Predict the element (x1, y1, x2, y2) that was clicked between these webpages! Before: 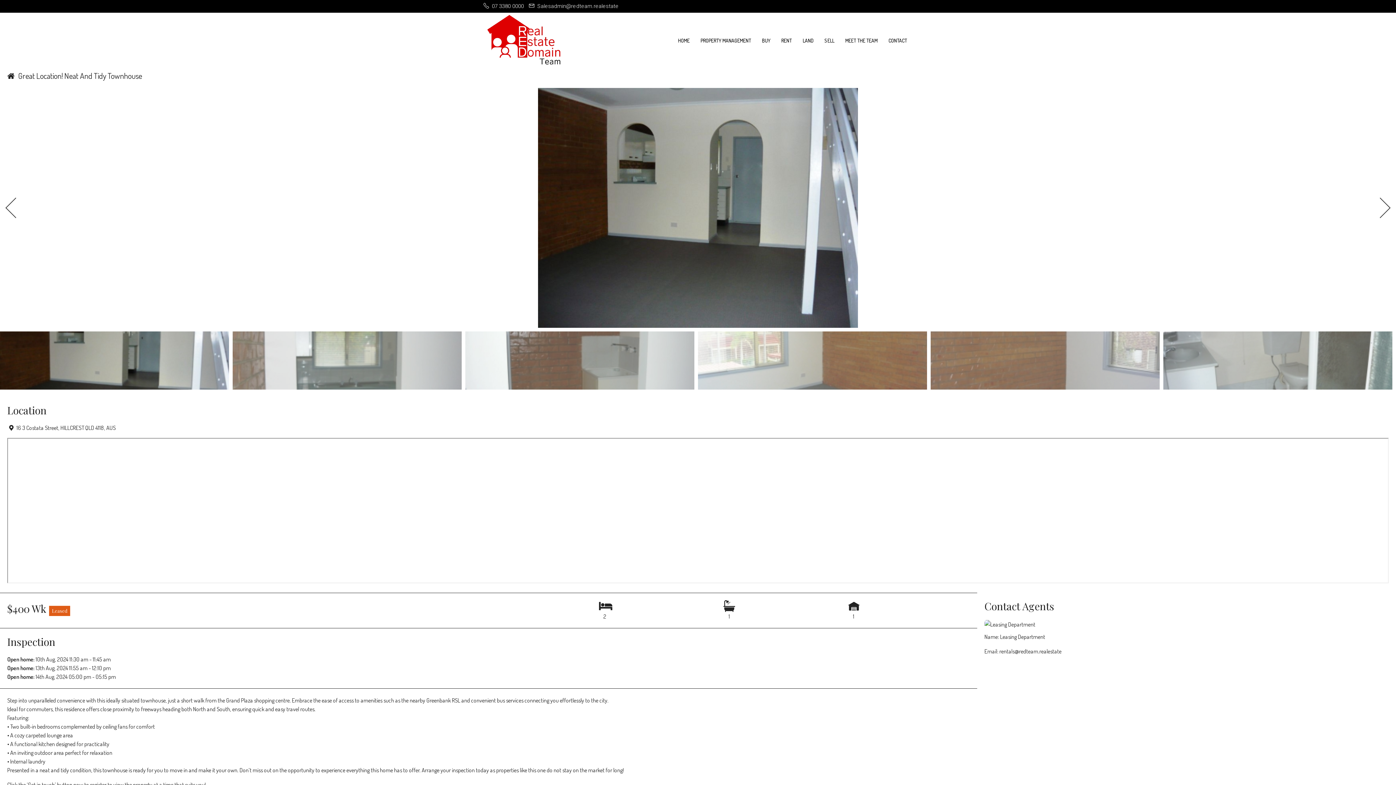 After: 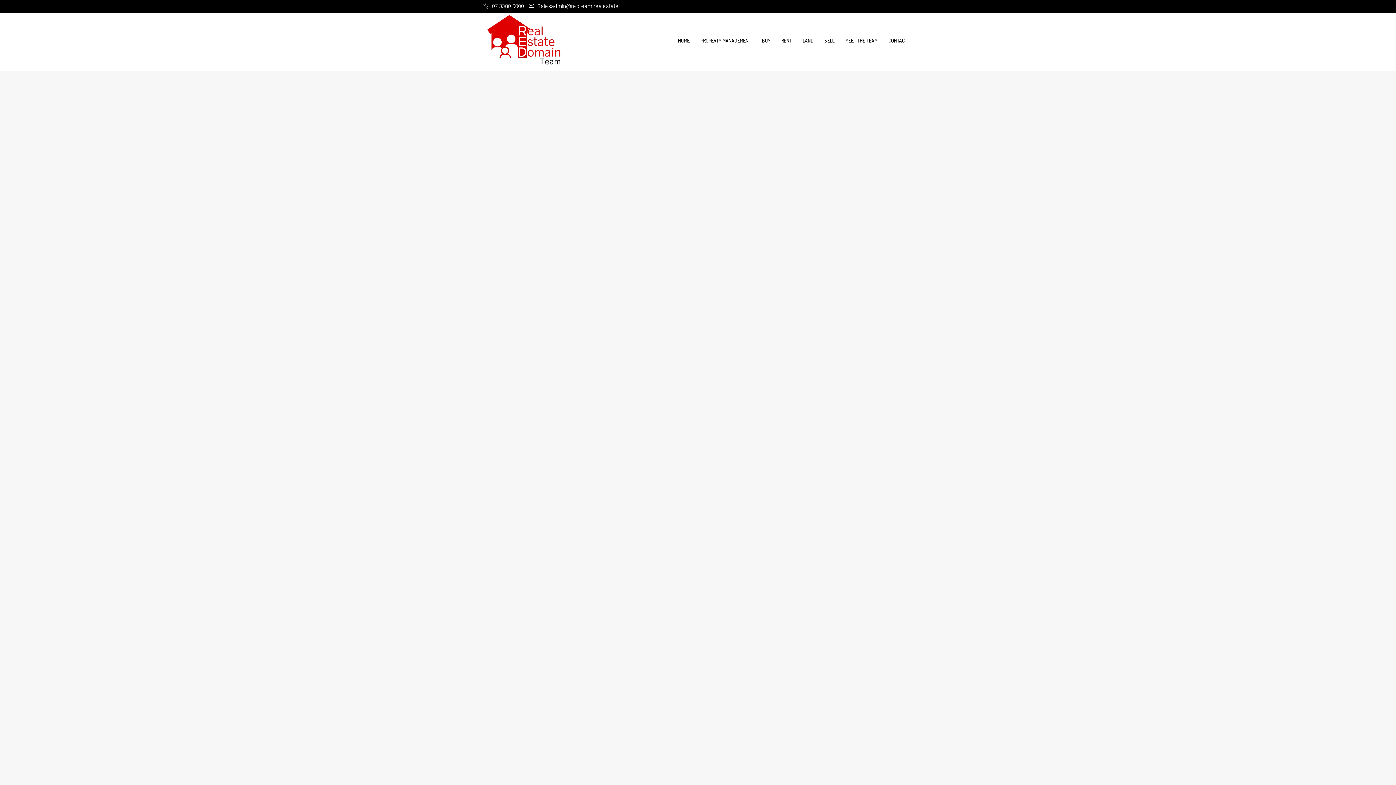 Action: bbox: (776, 24, 797, 56) label: RENT